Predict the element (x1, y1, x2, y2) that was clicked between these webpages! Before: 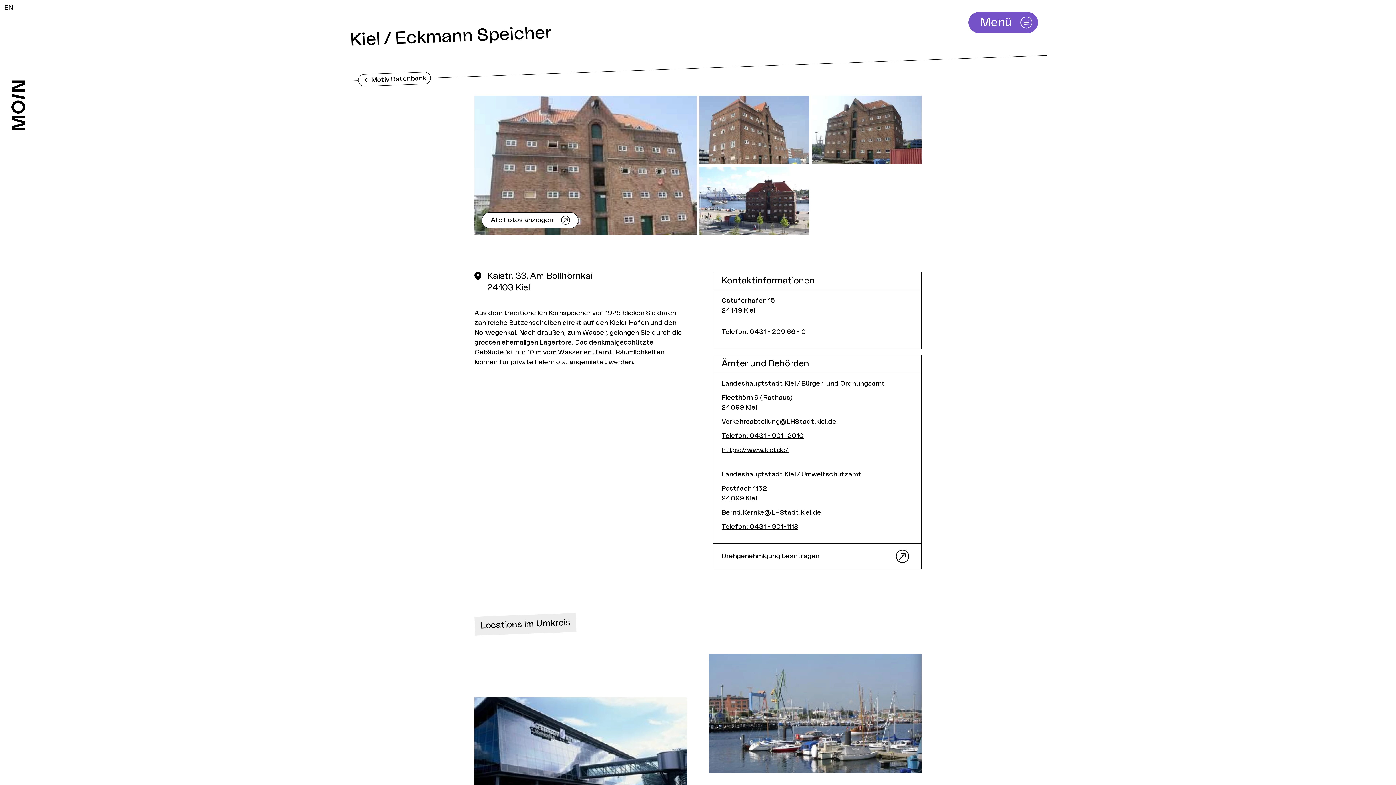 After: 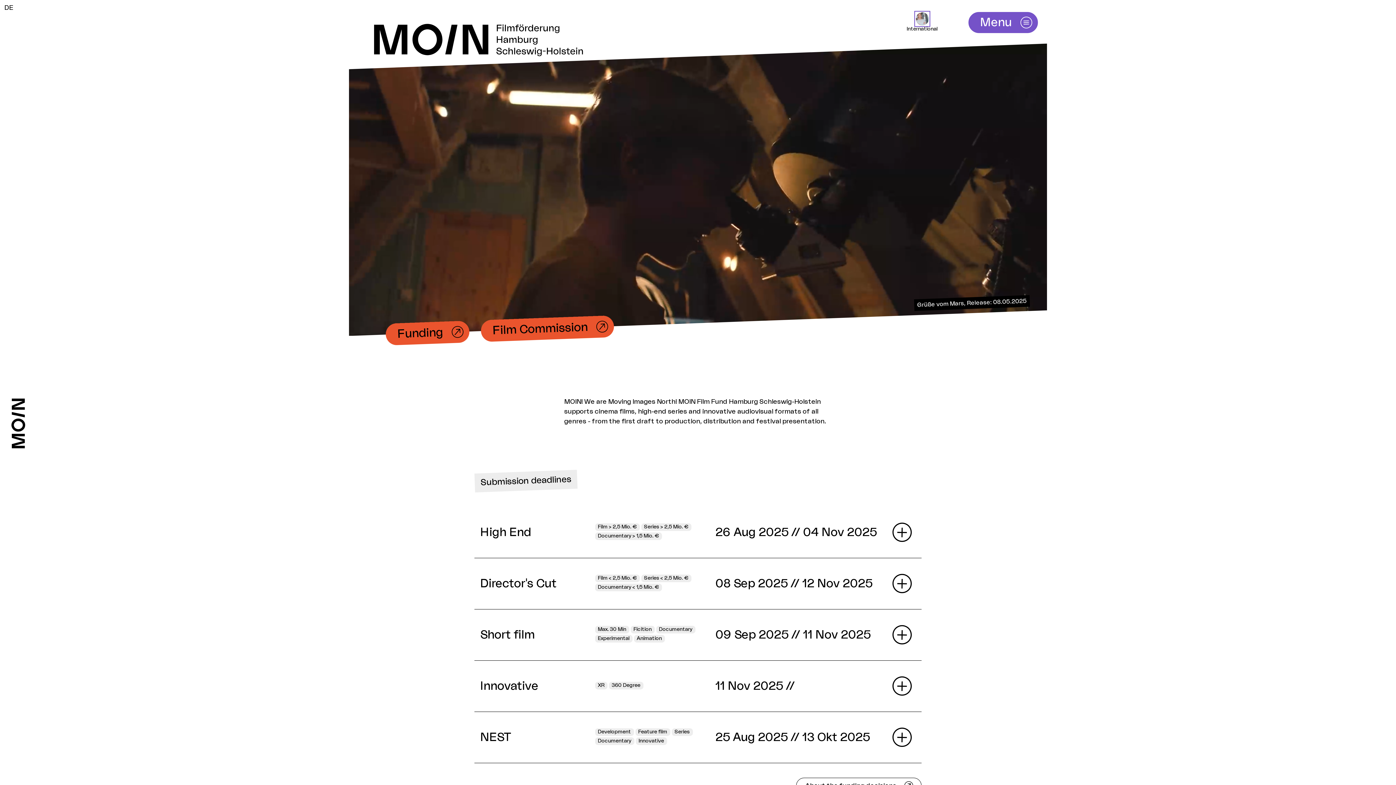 Action: bbox: (4, 4, 13, 10) label: EN